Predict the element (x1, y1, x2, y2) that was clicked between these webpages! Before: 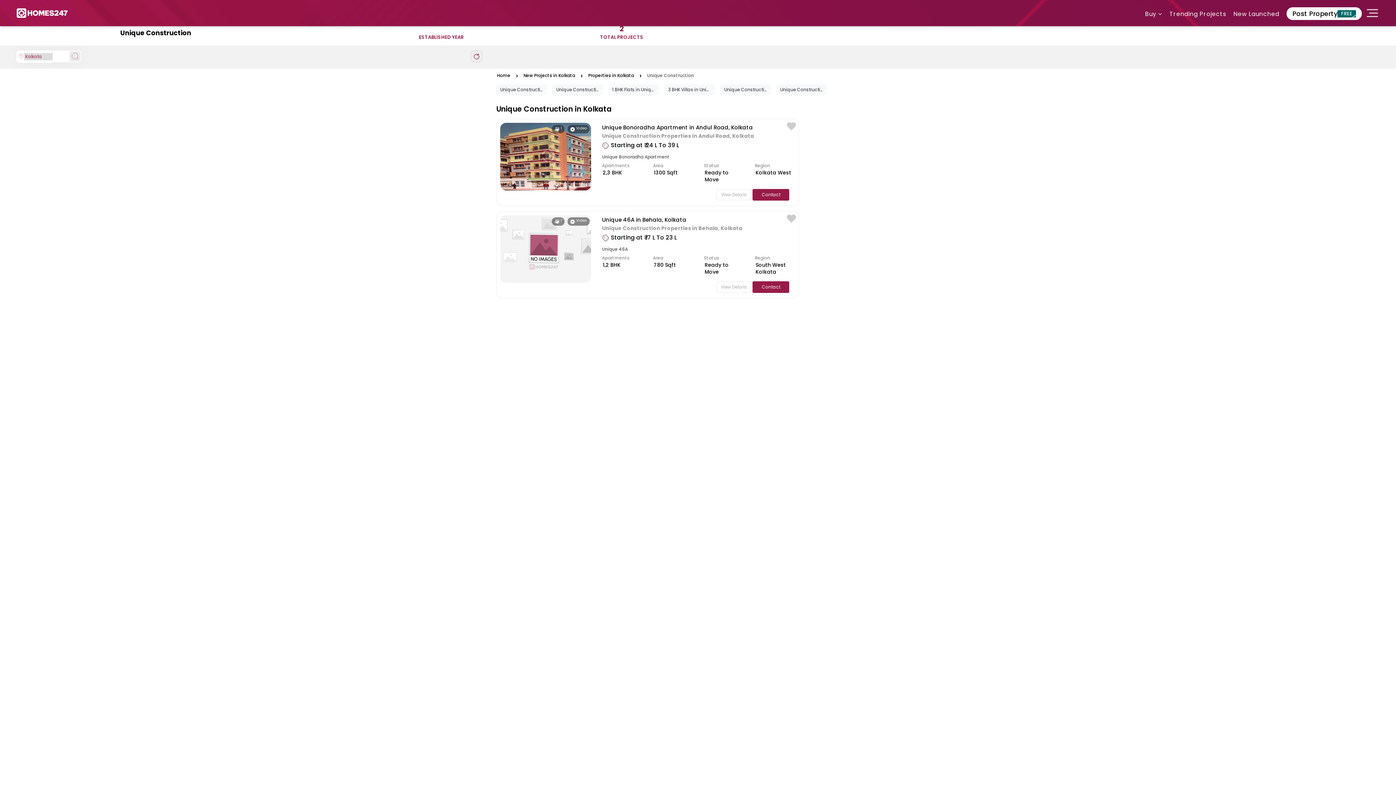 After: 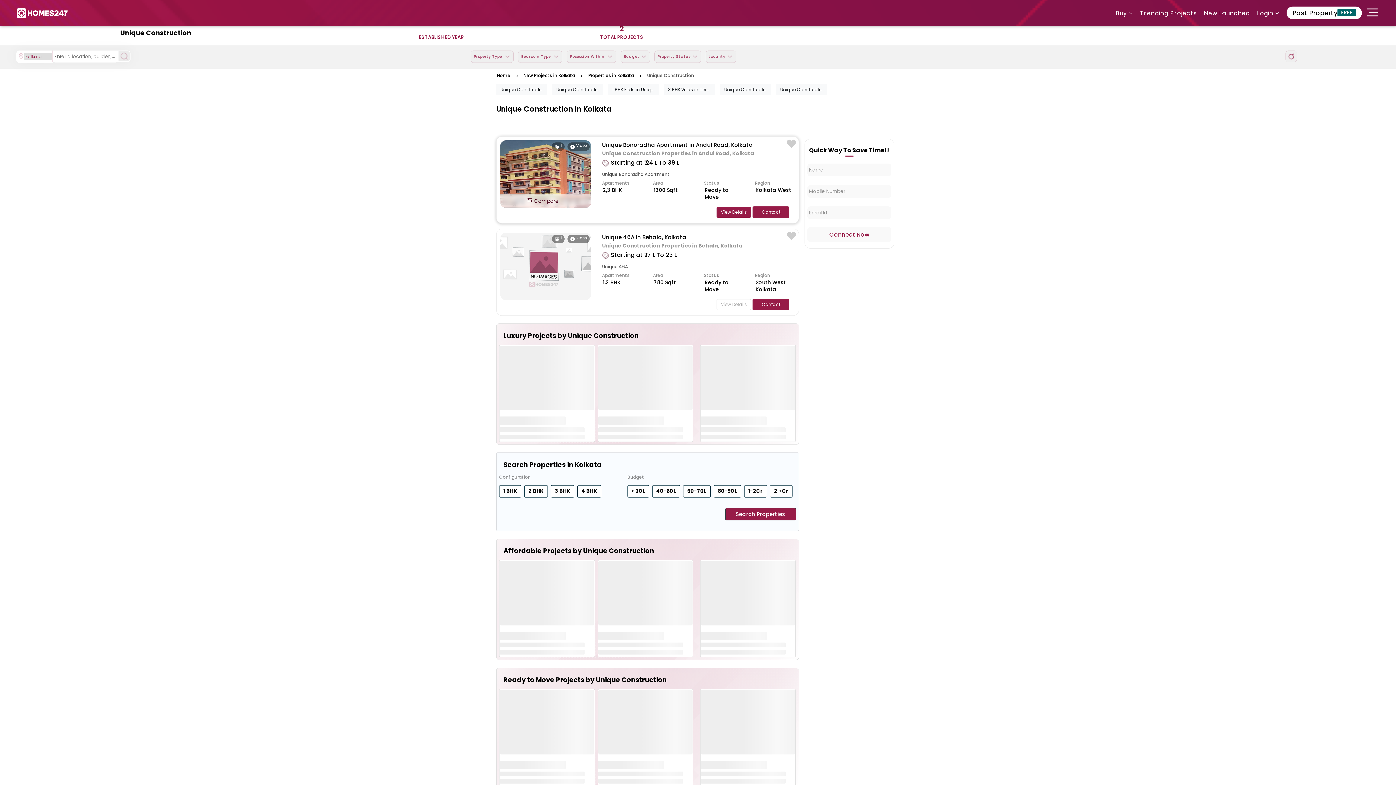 Action: label: View Details bbox: (716, 182, 751, 193)